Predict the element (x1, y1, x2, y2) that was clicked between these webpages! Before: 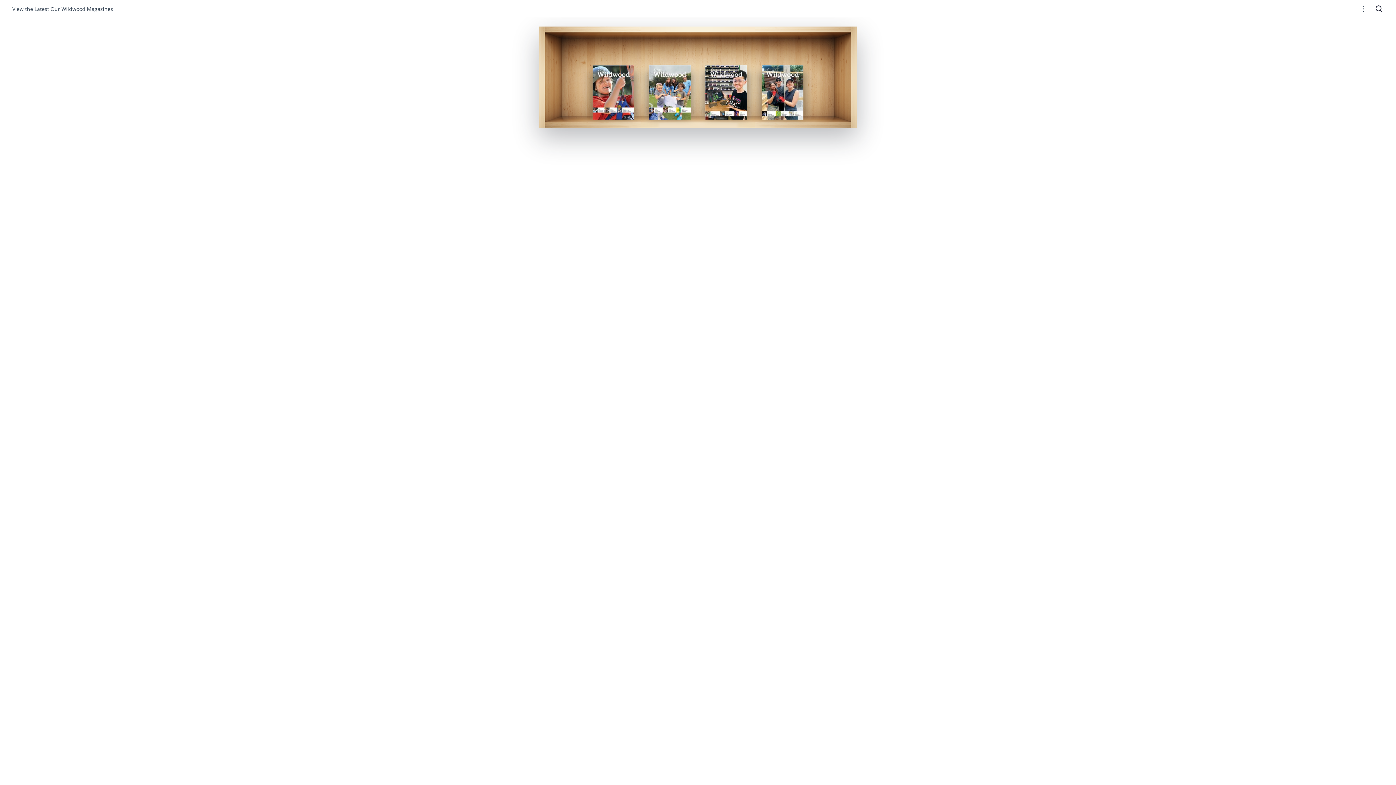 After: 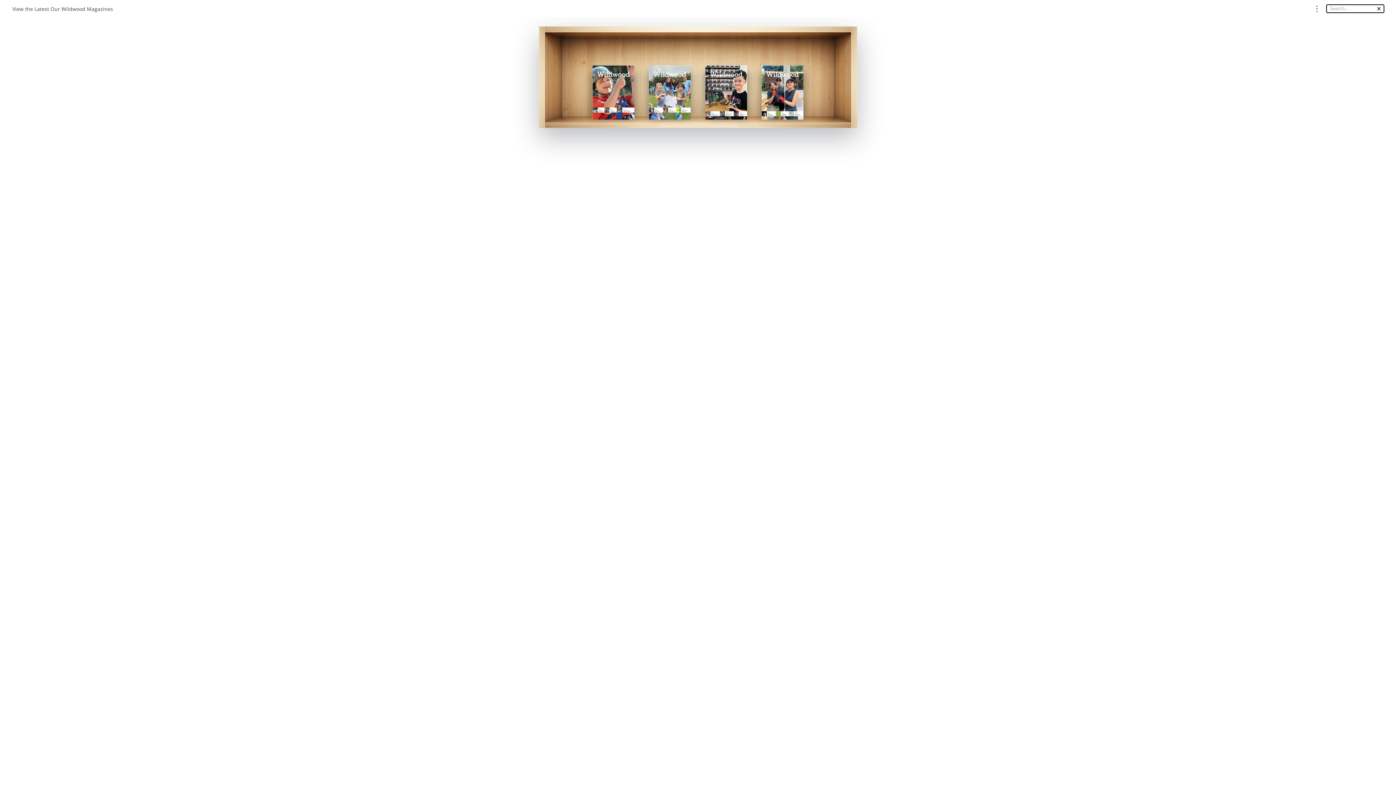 Action: label: Search… bbox: (1373, 3, 1384, 14)